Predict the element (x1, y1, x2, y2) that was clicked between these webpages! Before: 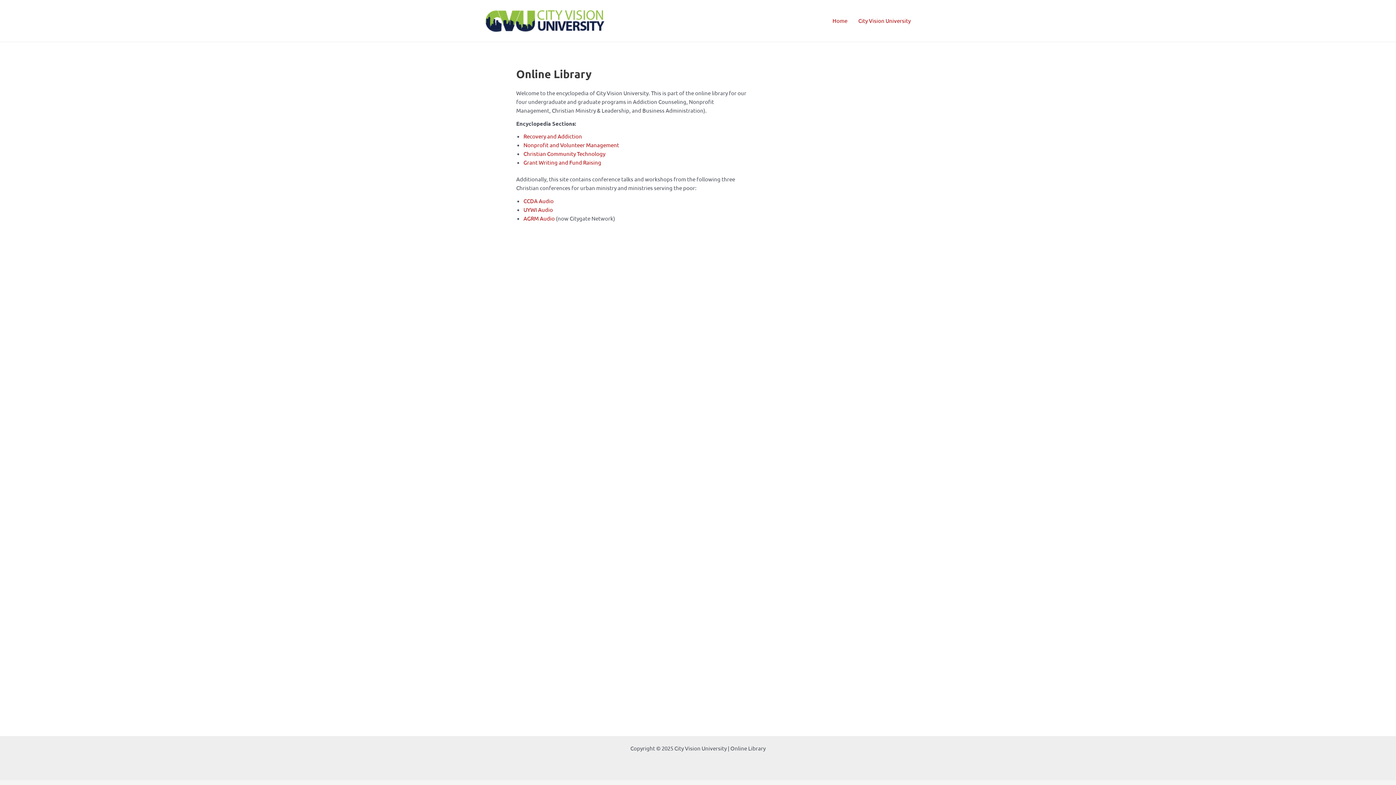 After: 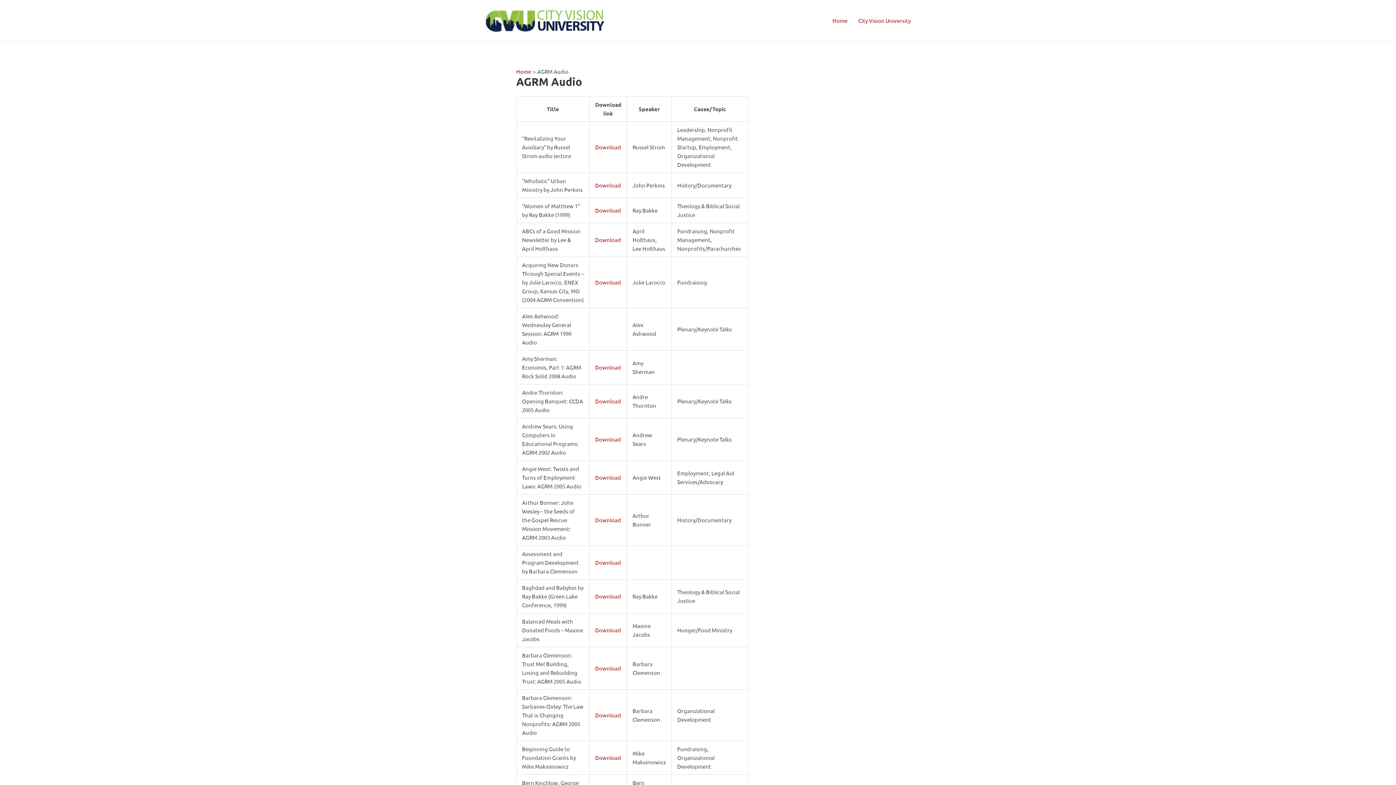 Action: label: AGRM Audio bbox: (523, 214, 554, 221)